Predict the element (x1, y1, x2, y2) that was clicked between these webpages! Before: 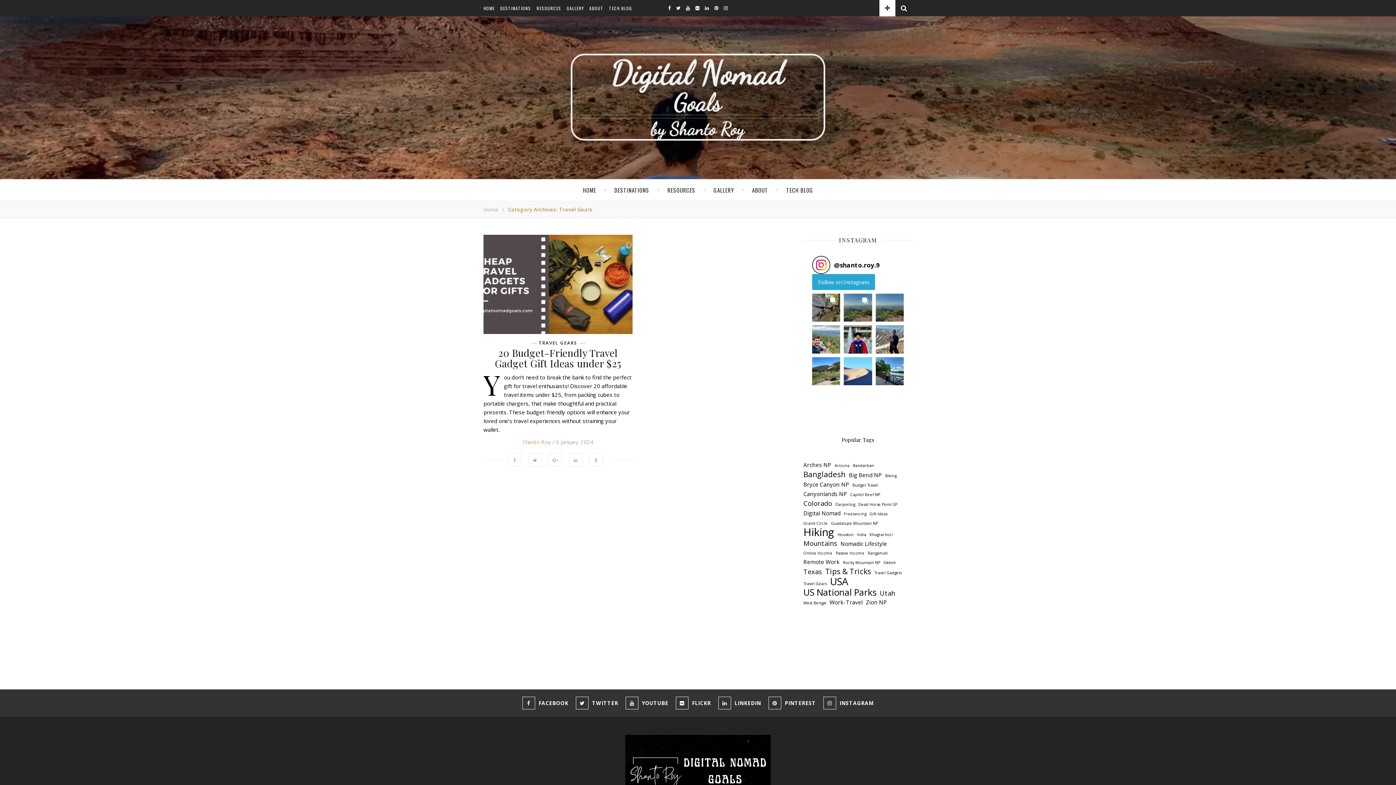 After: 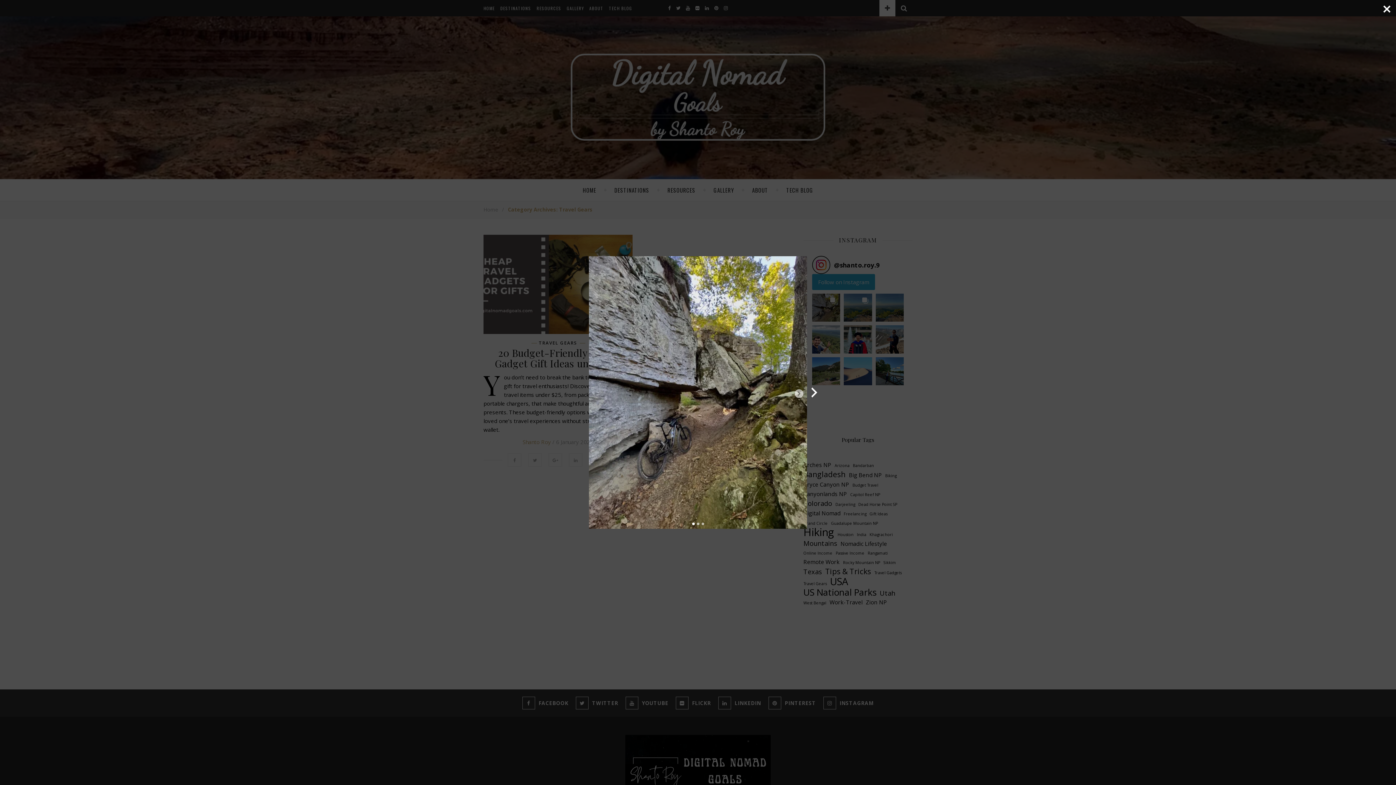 Action: bbox: (812, 293, 840, 321)